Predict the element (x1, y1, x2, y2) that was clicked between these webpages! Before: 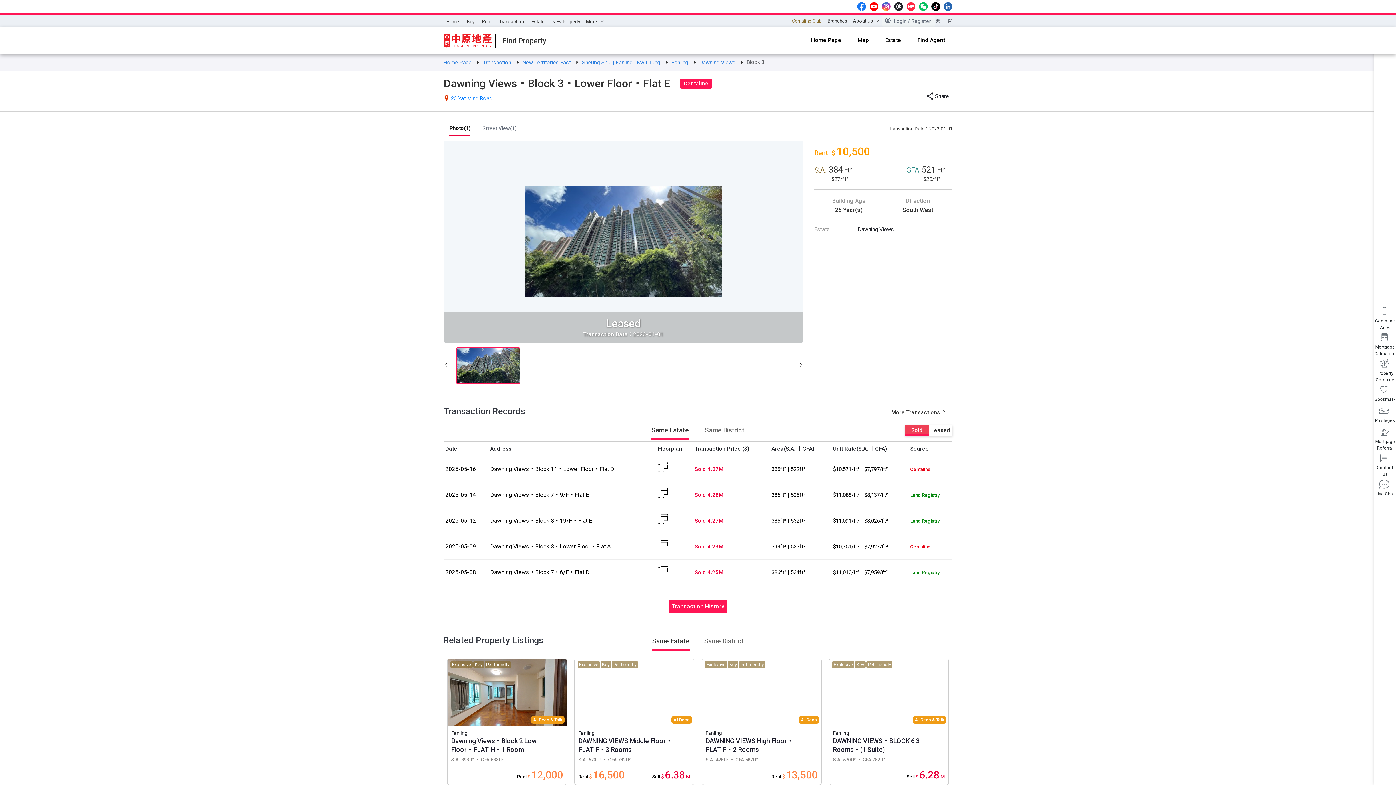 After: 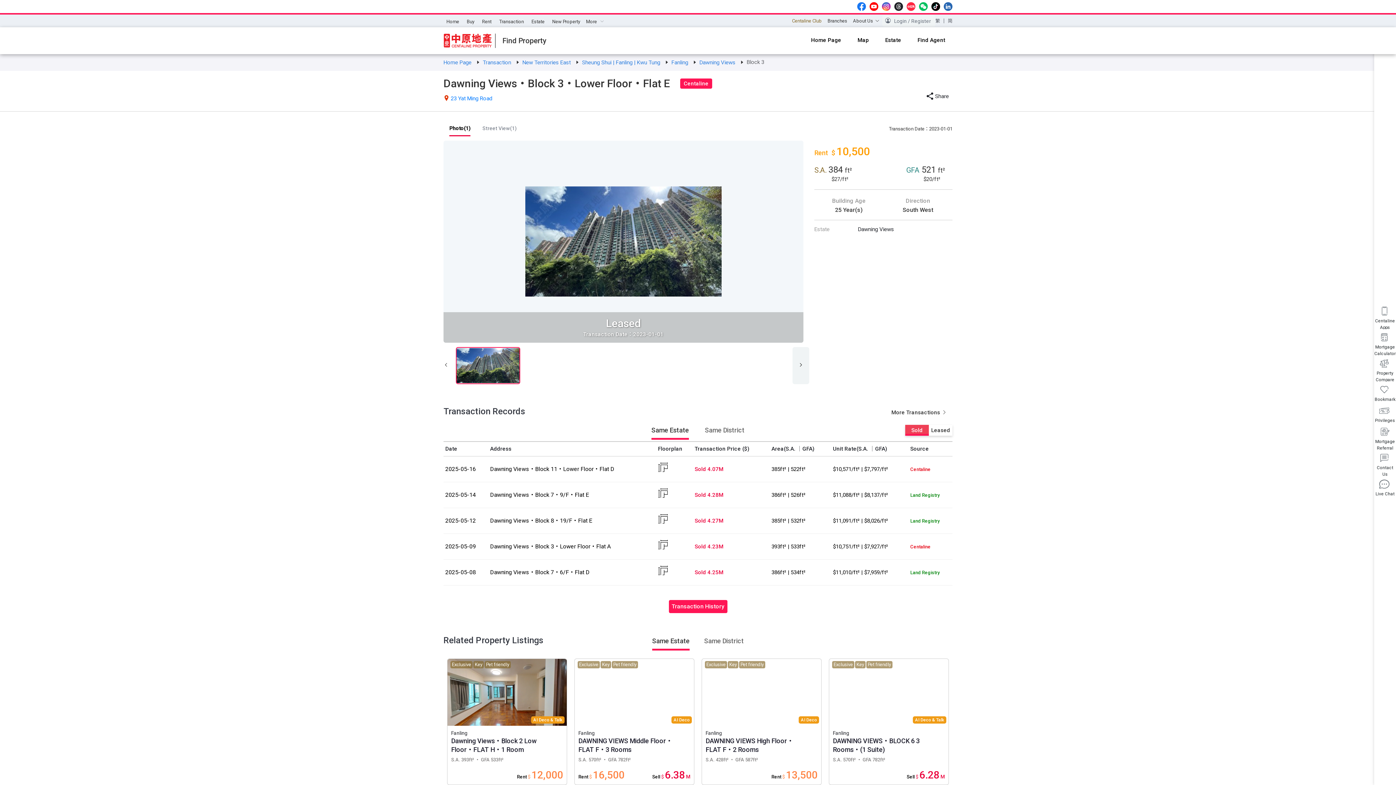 Action: bbox: (792, 347, 809, 384)